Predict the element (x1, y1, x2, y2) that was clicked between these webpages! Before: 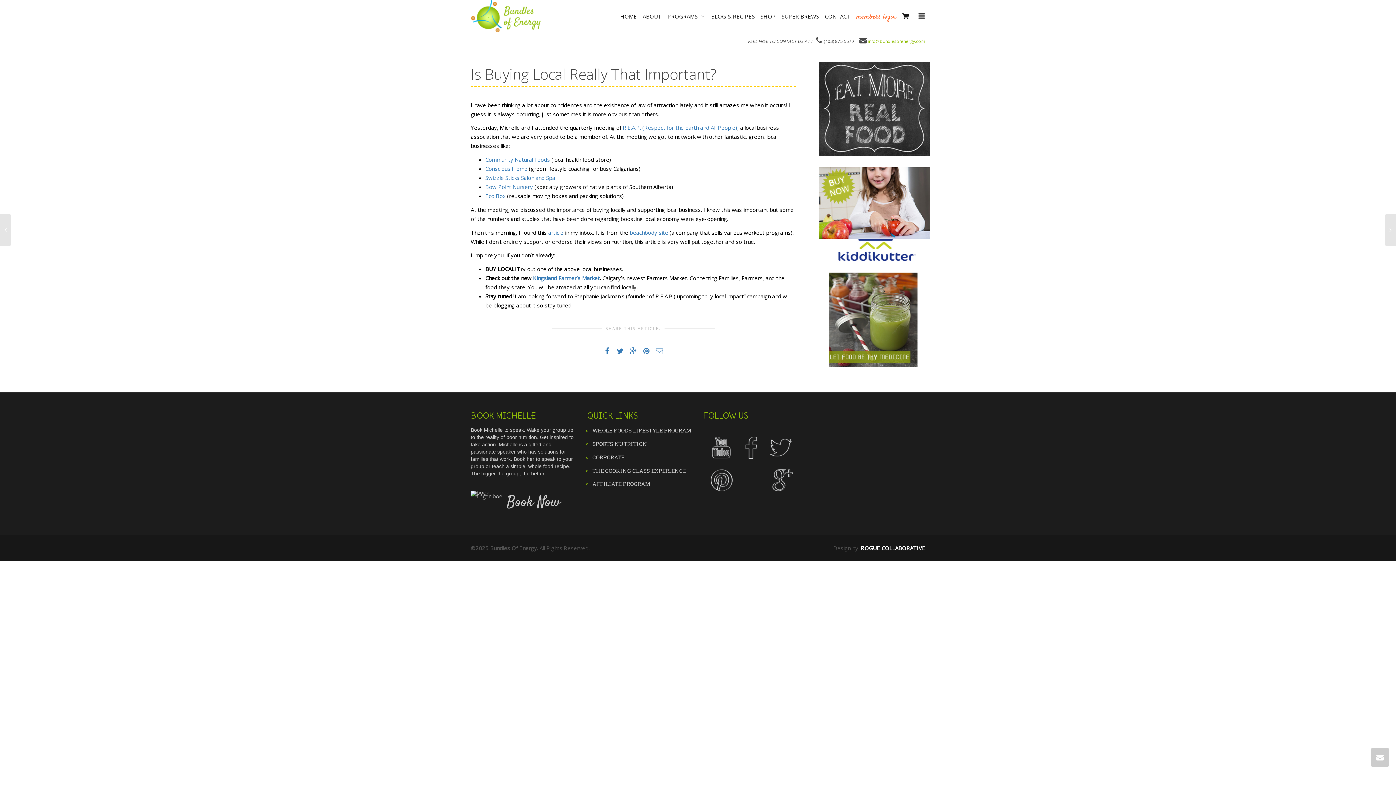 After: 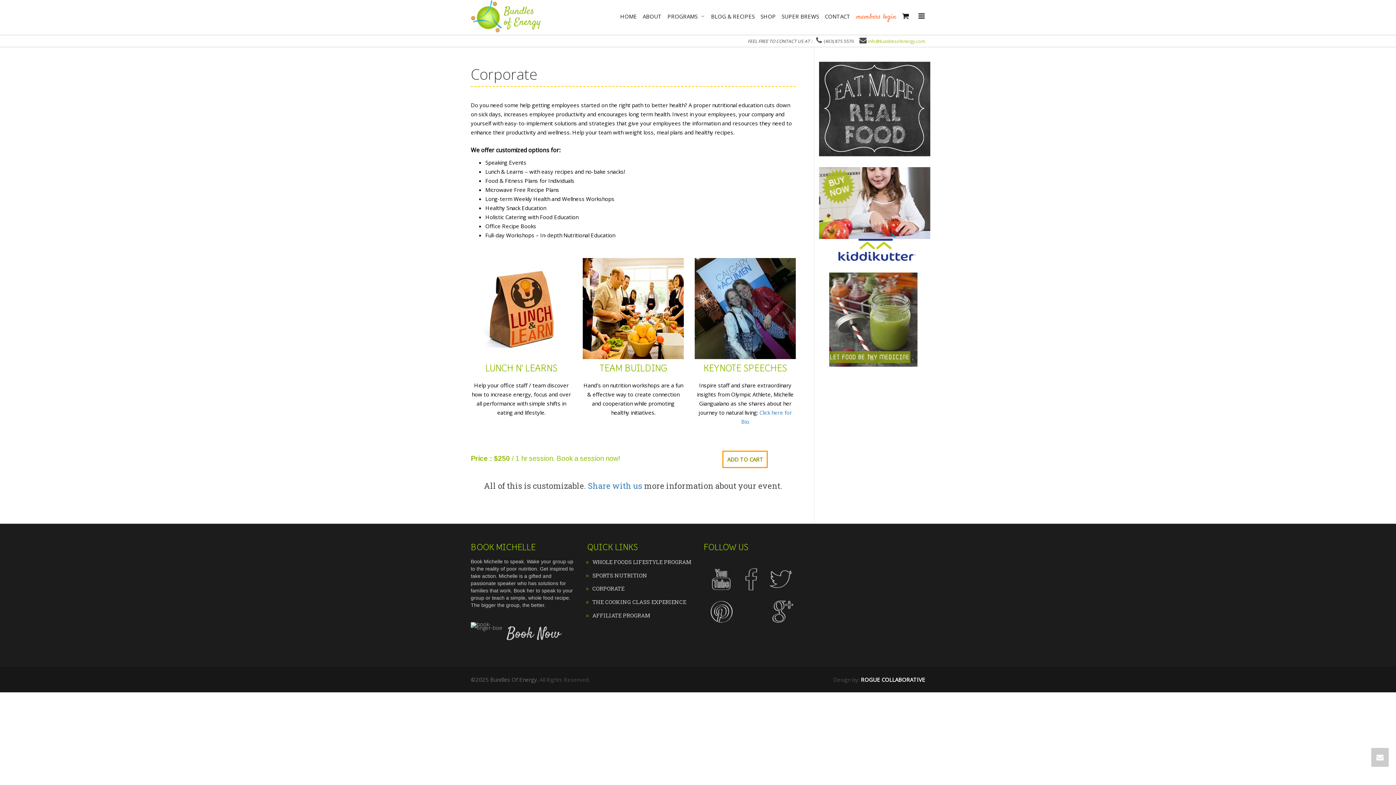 Action: label: CORPORATE bbox: (592, 453, 624, 461)